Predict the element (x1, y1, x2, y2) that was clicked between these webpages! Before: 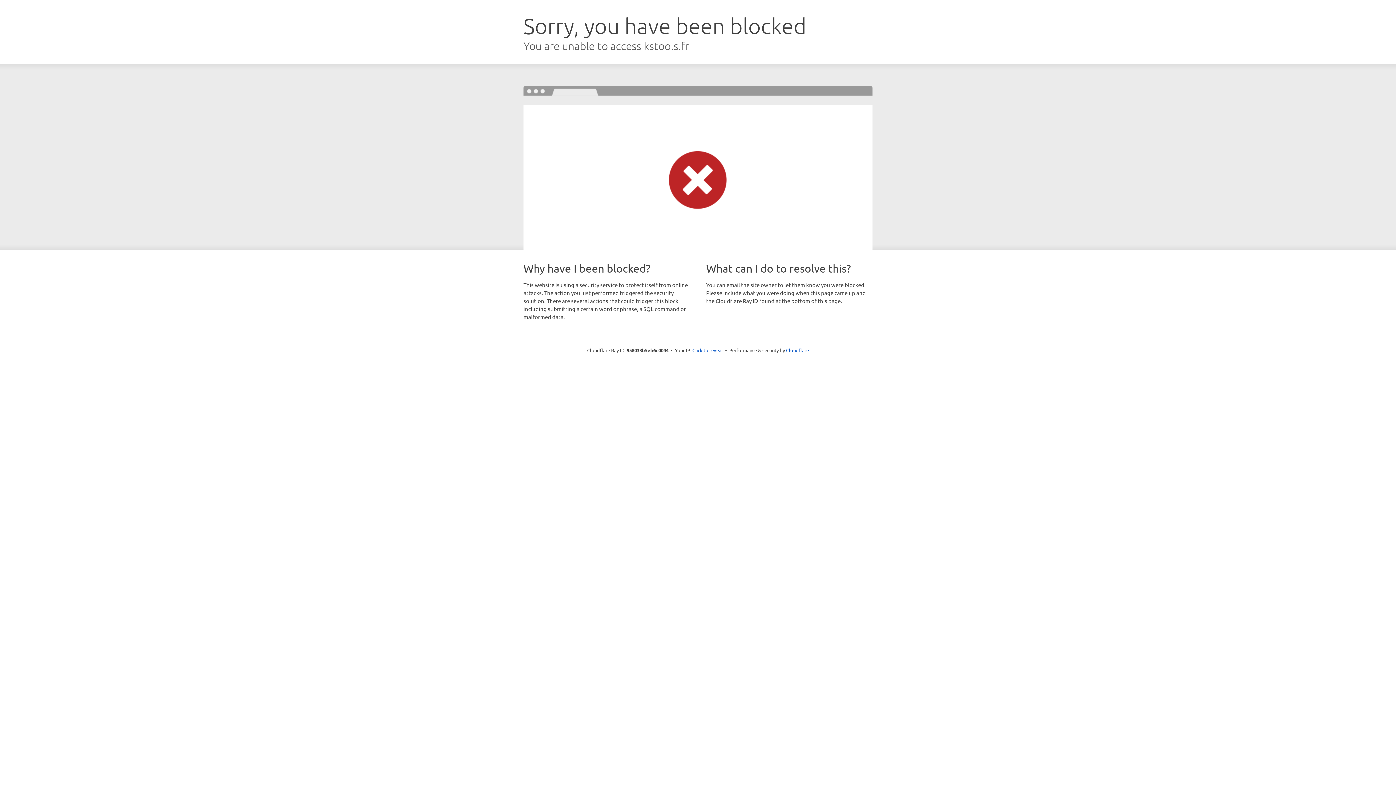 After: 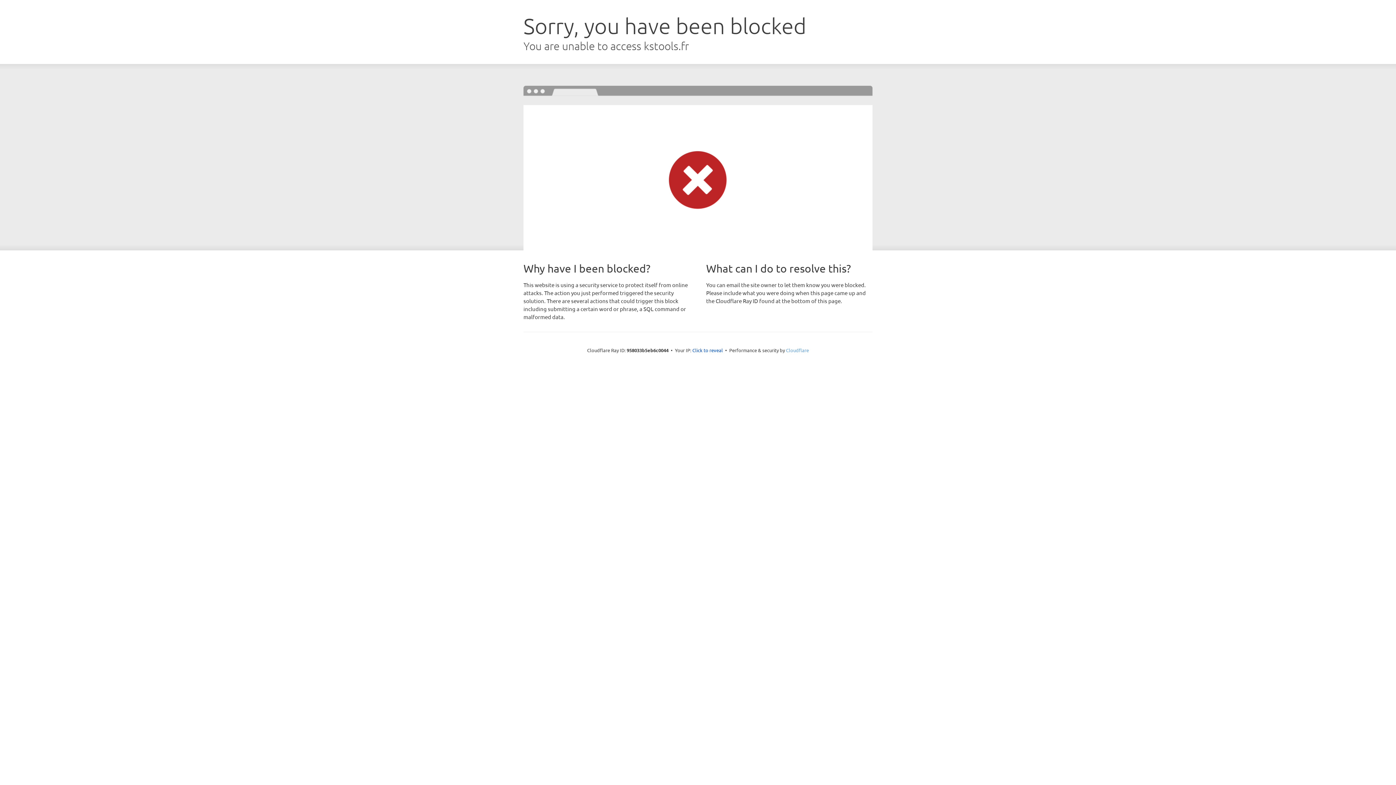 Action: bbox: (786, 347, 809, 353) label: Cloudflare